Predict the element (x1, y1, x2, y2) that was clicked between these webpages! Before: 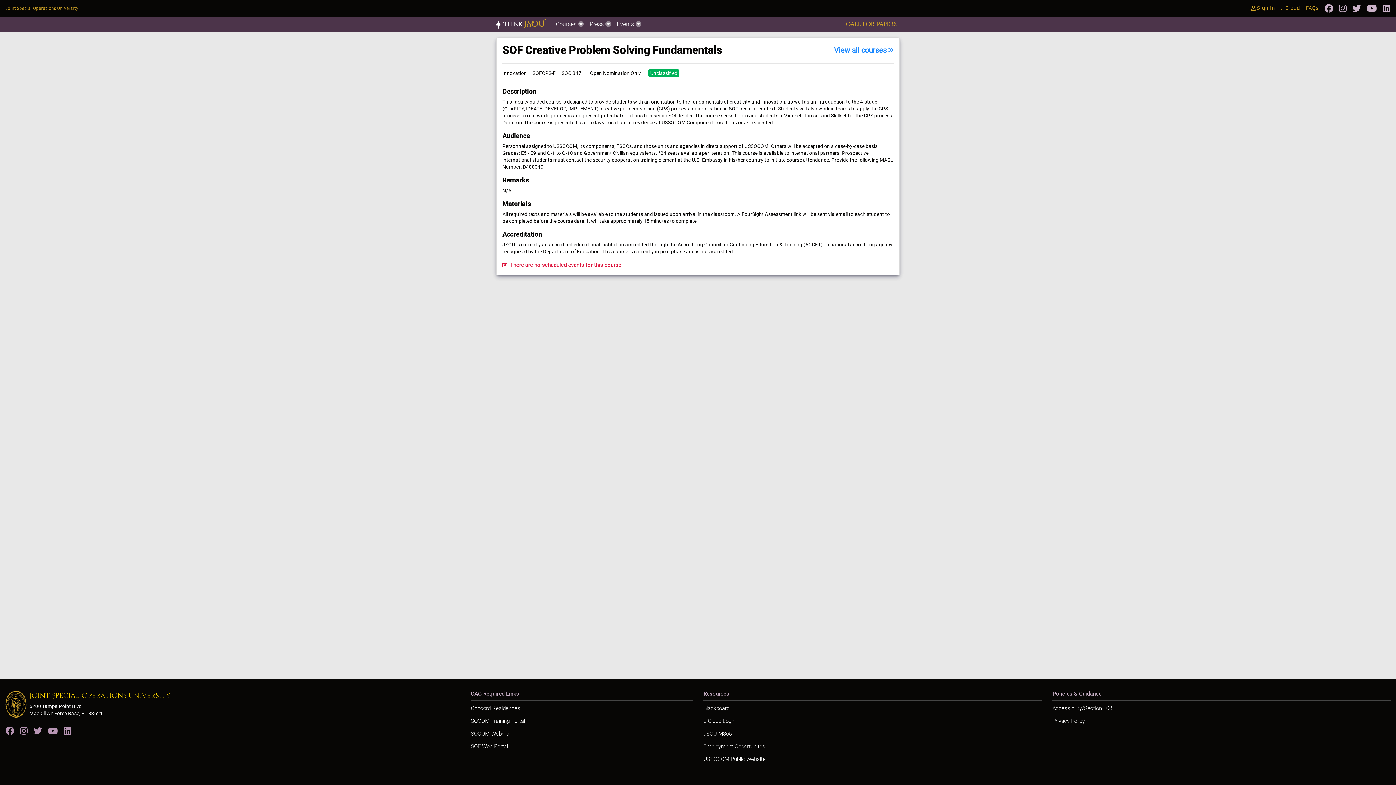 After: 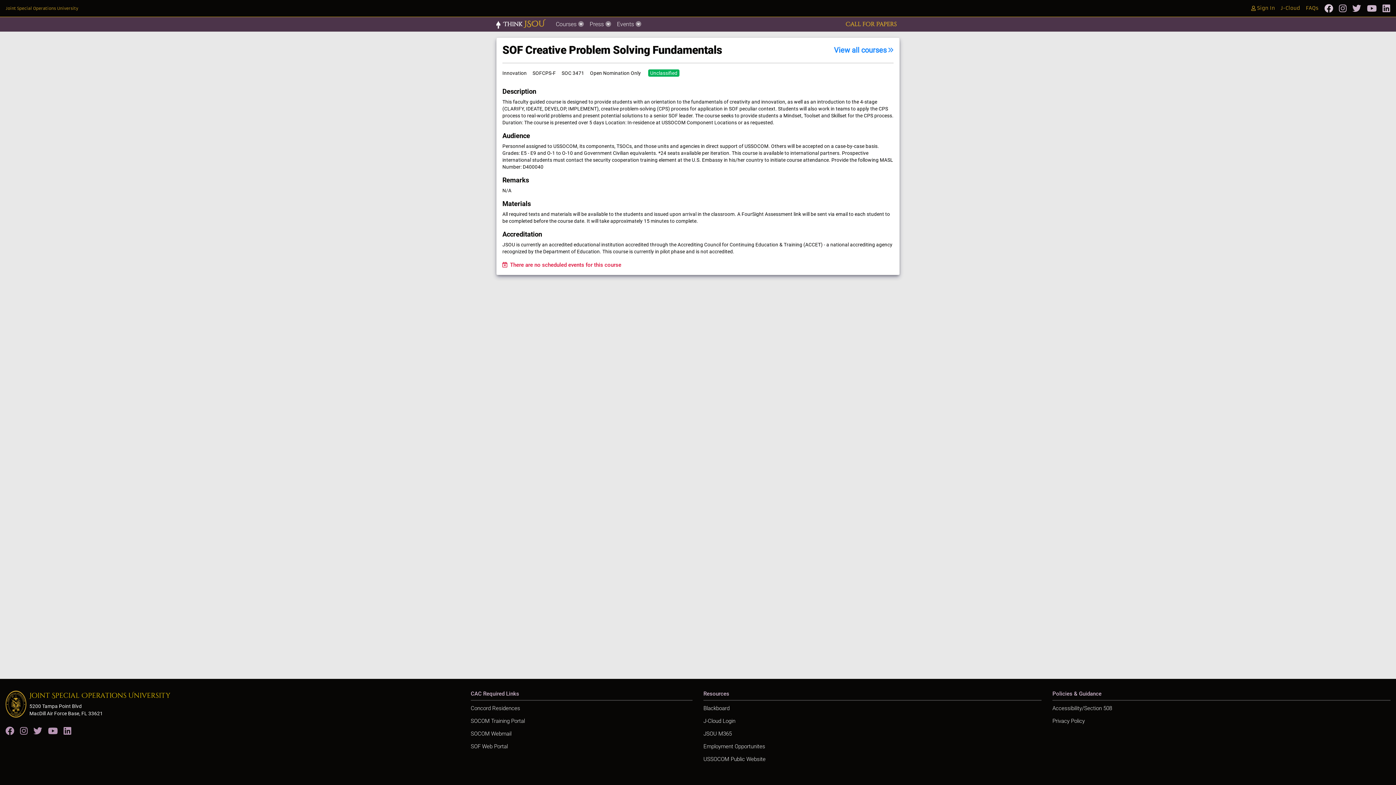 Action: bbox: (1324, 4, 1333, 12)